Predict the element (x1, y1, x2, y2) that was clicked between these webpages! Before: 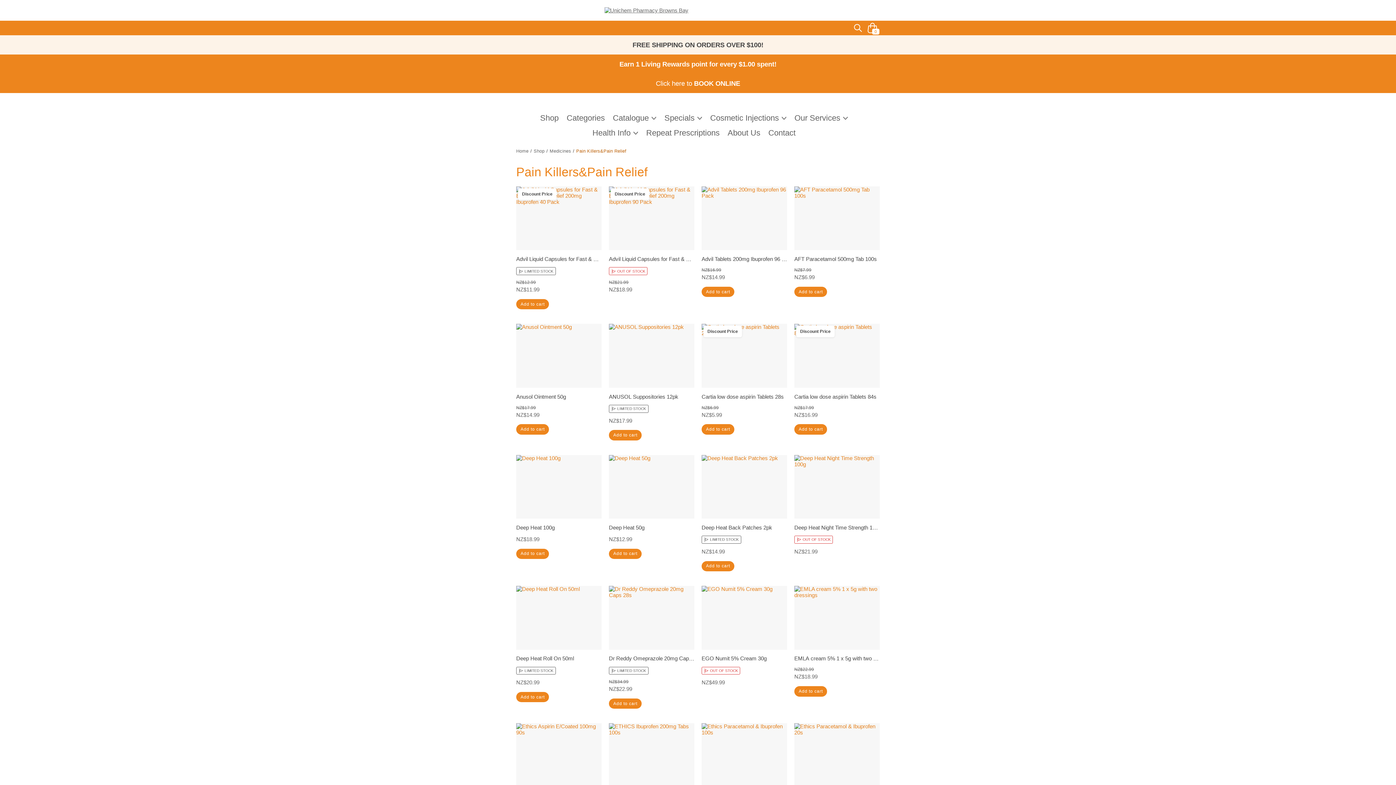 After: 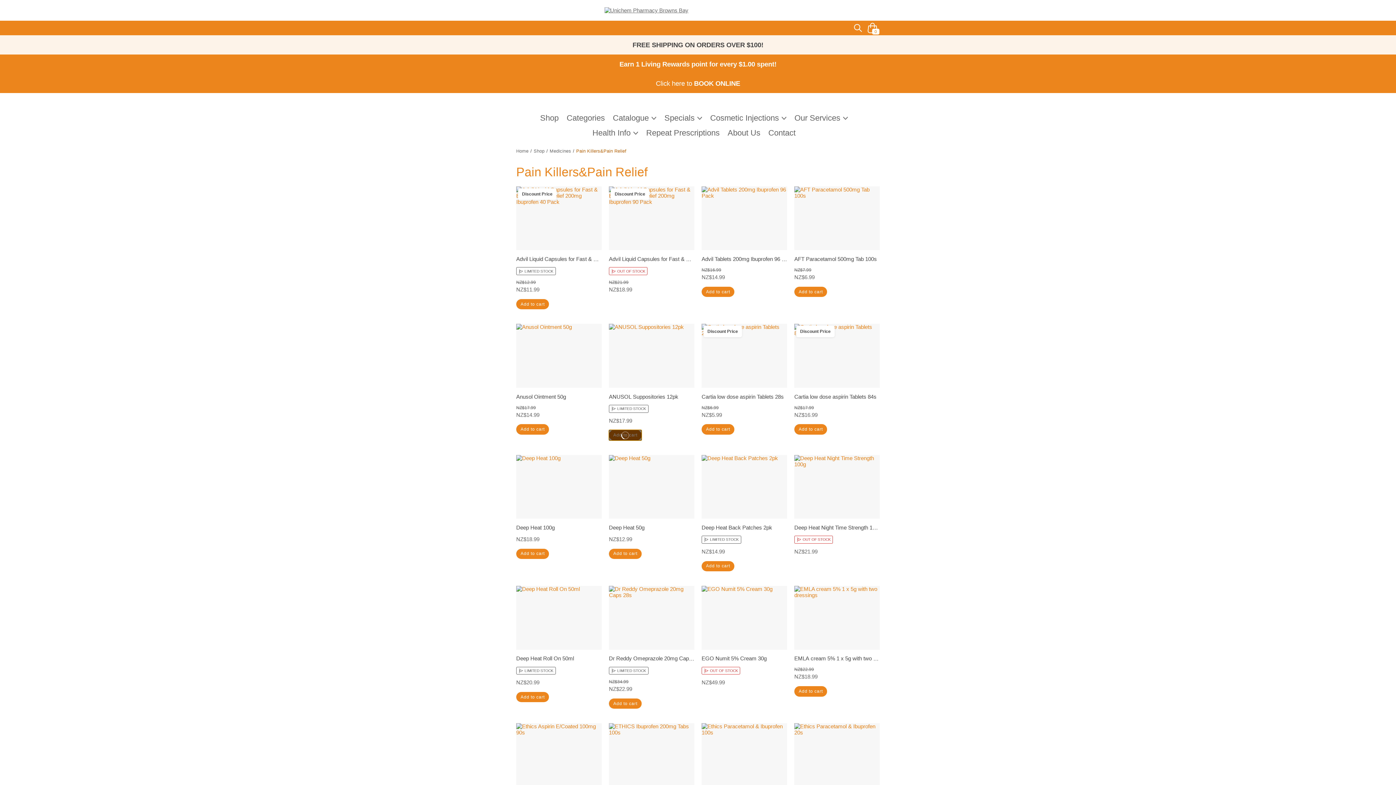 Action: bbox: (609, 430, 641, 440) label: Add to cart